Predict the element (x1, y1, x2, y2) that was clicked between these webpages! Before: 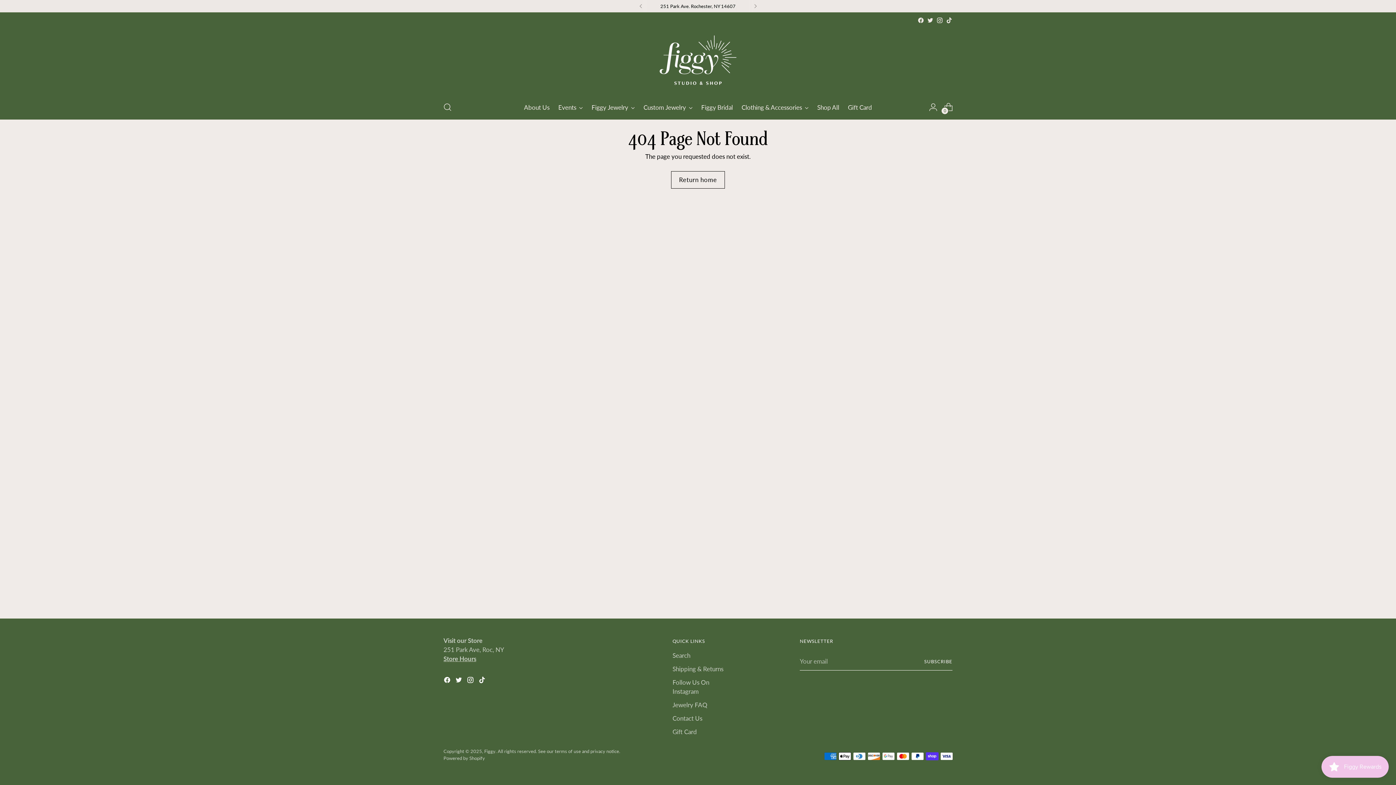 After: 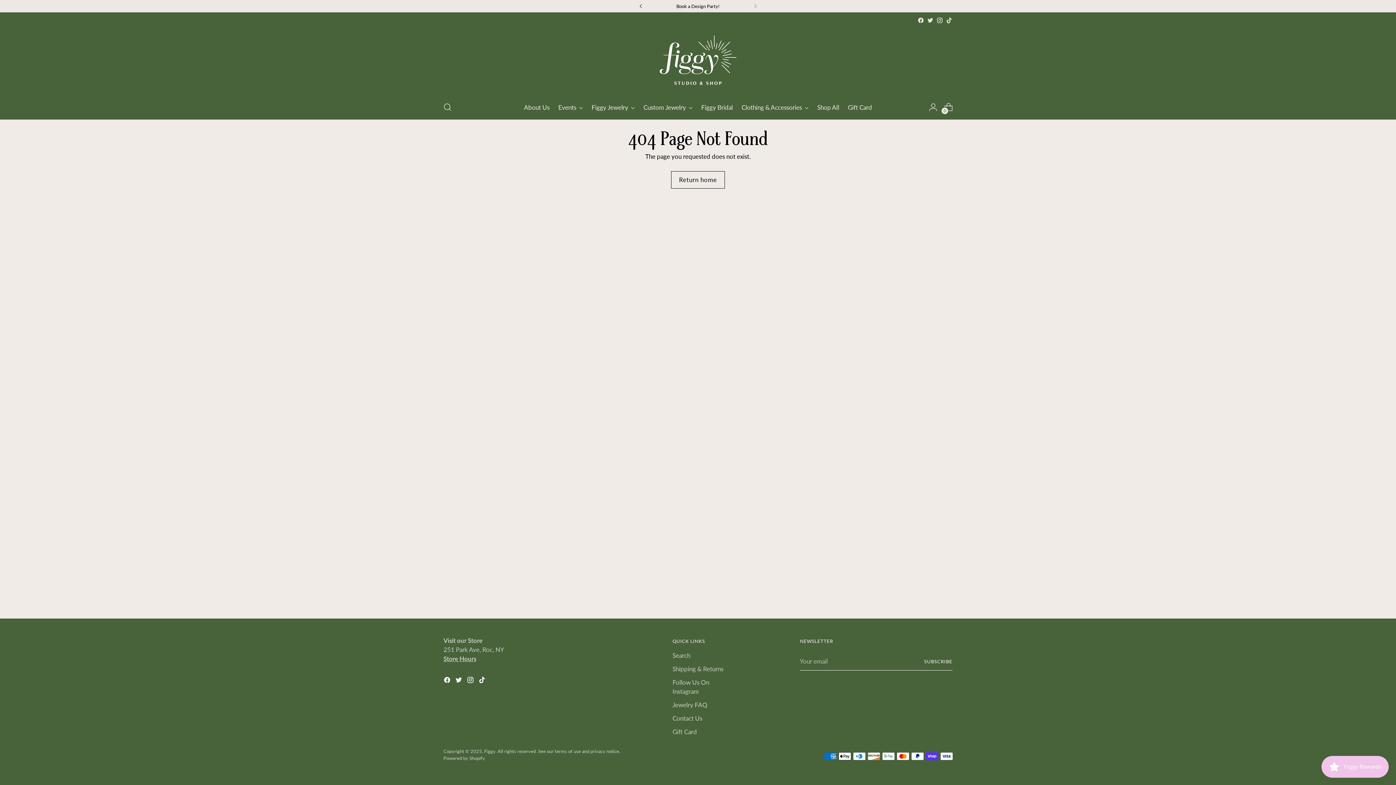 Action: bbox: (632, 0, 648, 12)